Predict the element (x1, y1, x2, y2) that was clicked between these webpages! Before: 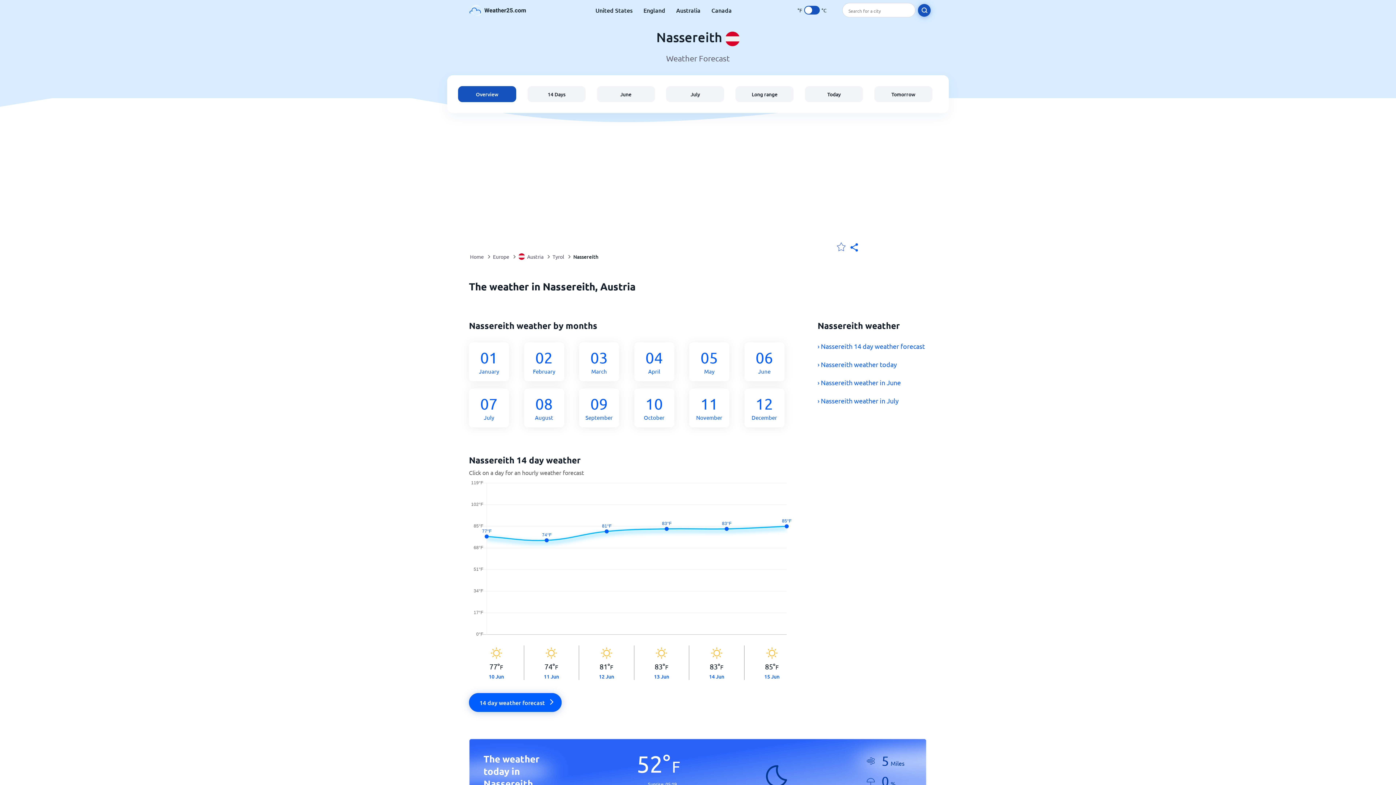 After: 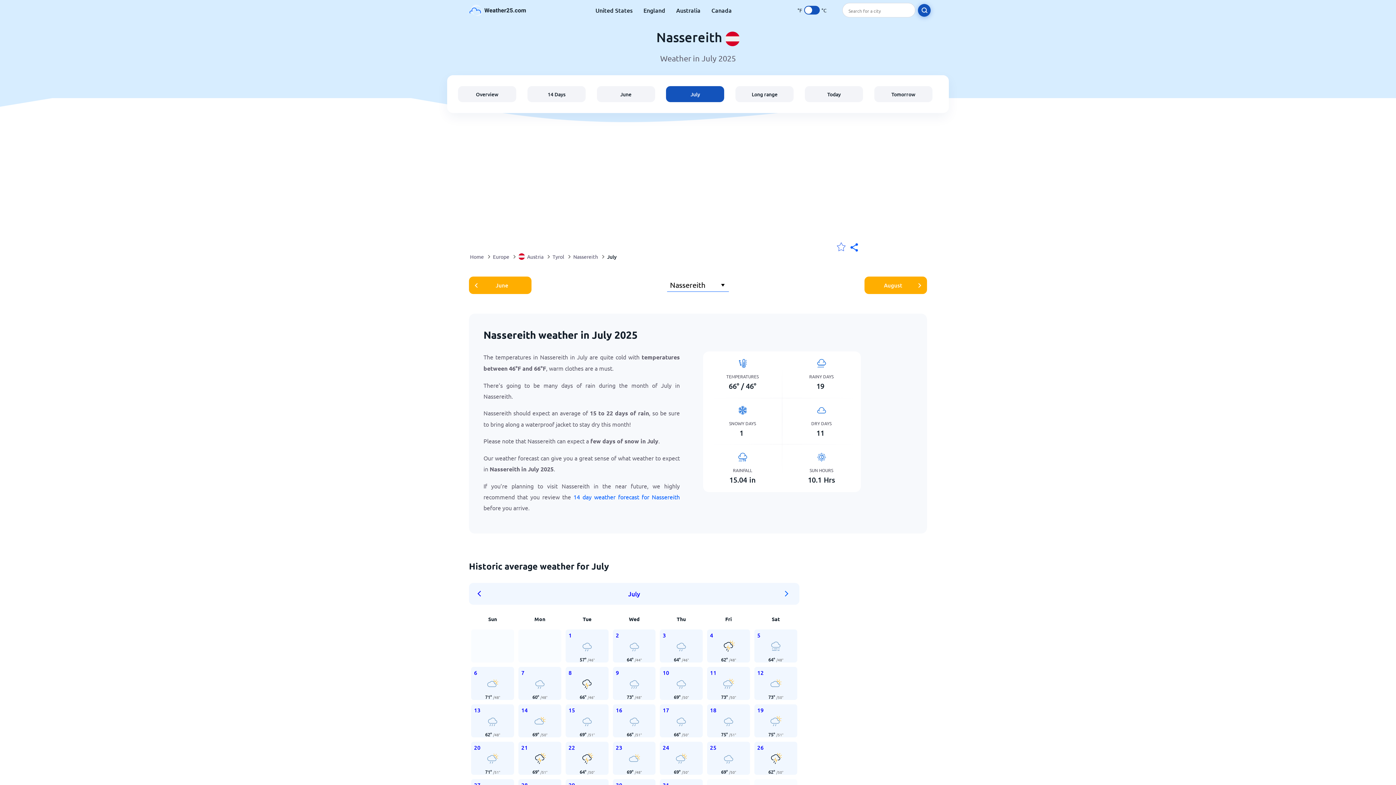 Action: label: July bbox: (666, 86, 724, 102)